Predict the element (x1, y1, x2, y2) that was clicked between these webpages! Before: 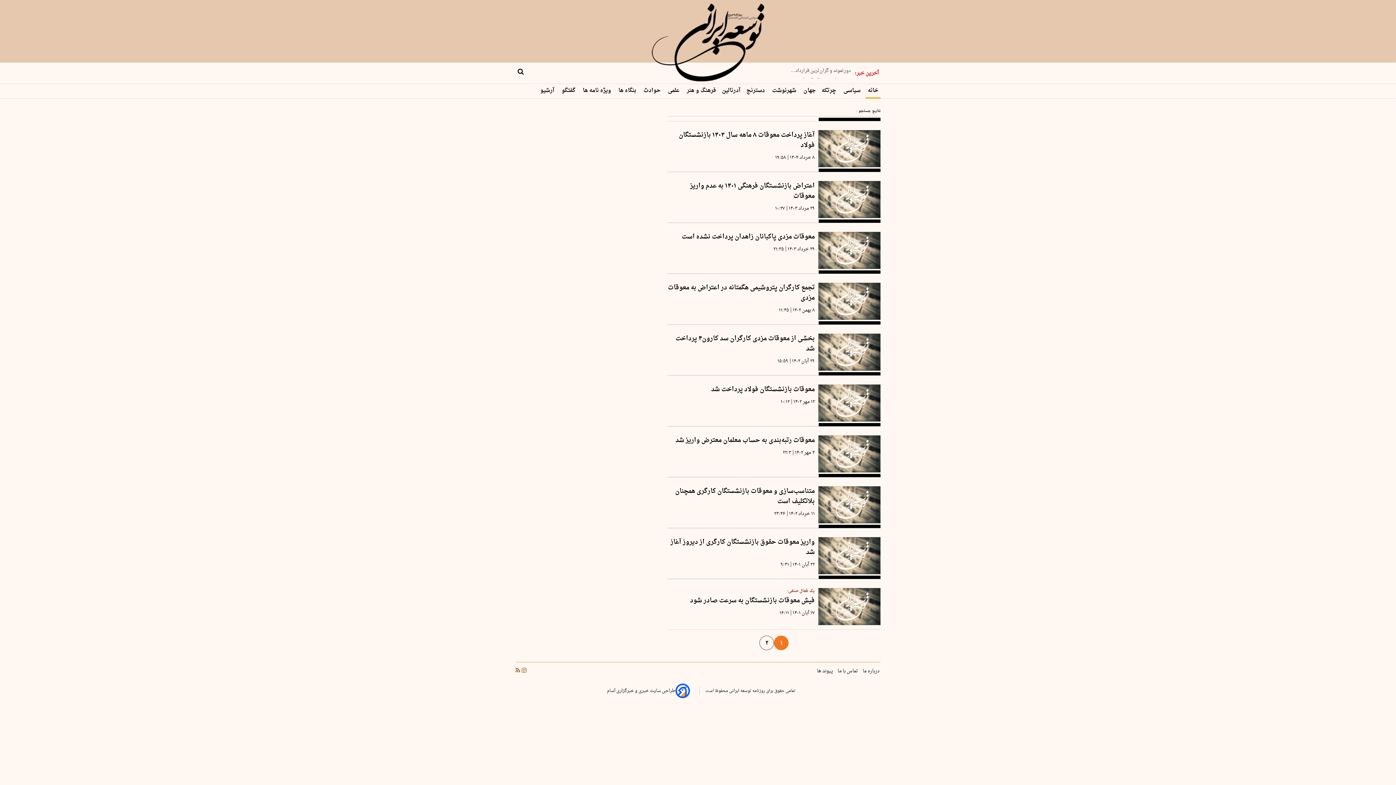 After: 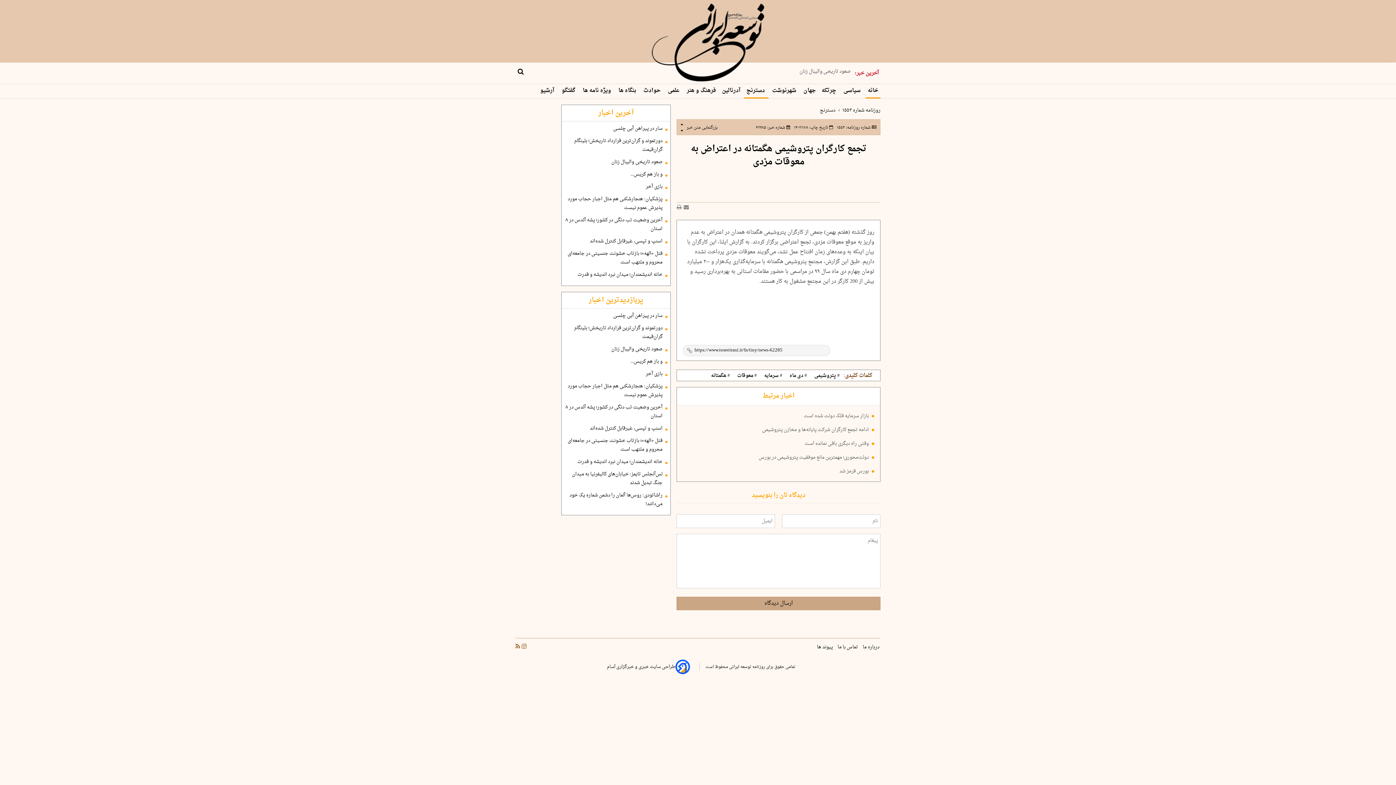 Action: bbox: (818, 282, 880, 319)